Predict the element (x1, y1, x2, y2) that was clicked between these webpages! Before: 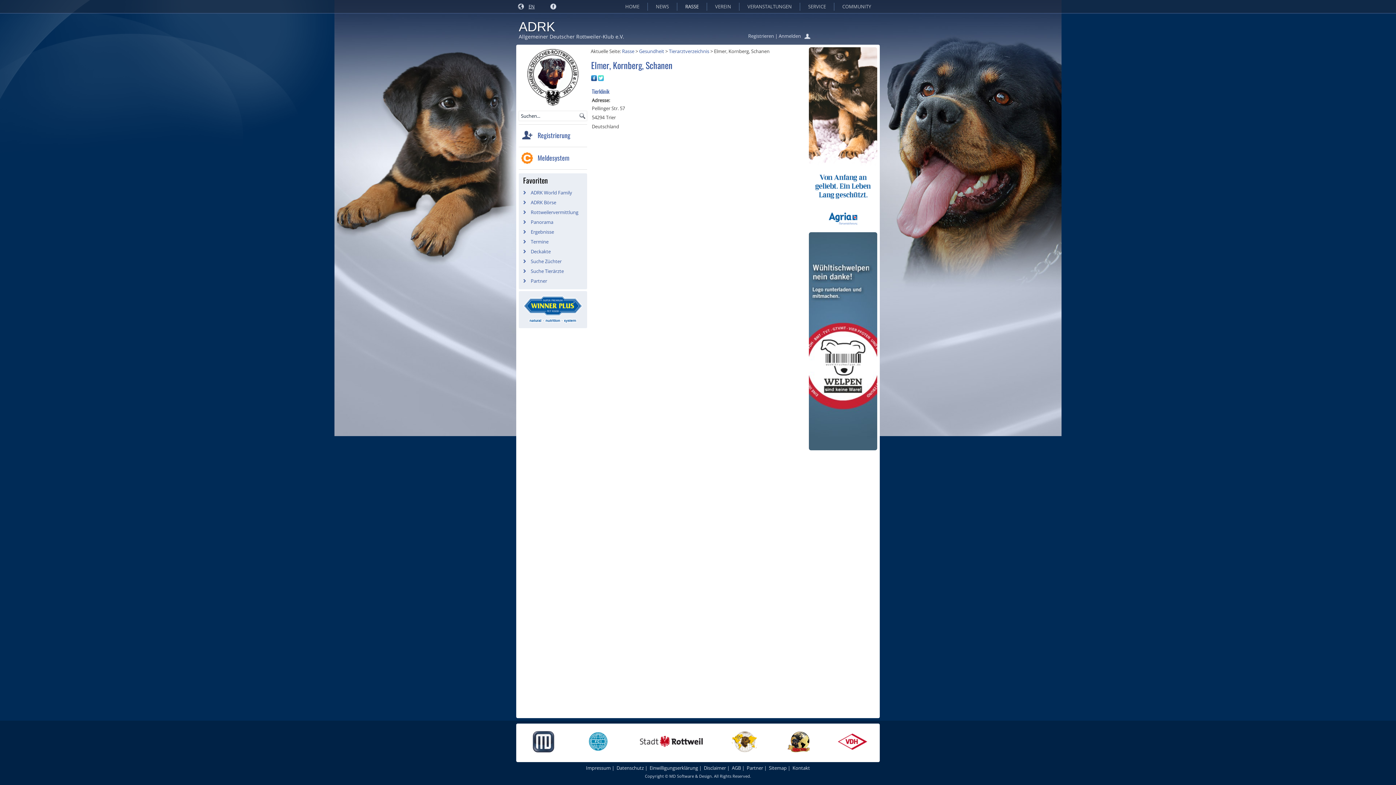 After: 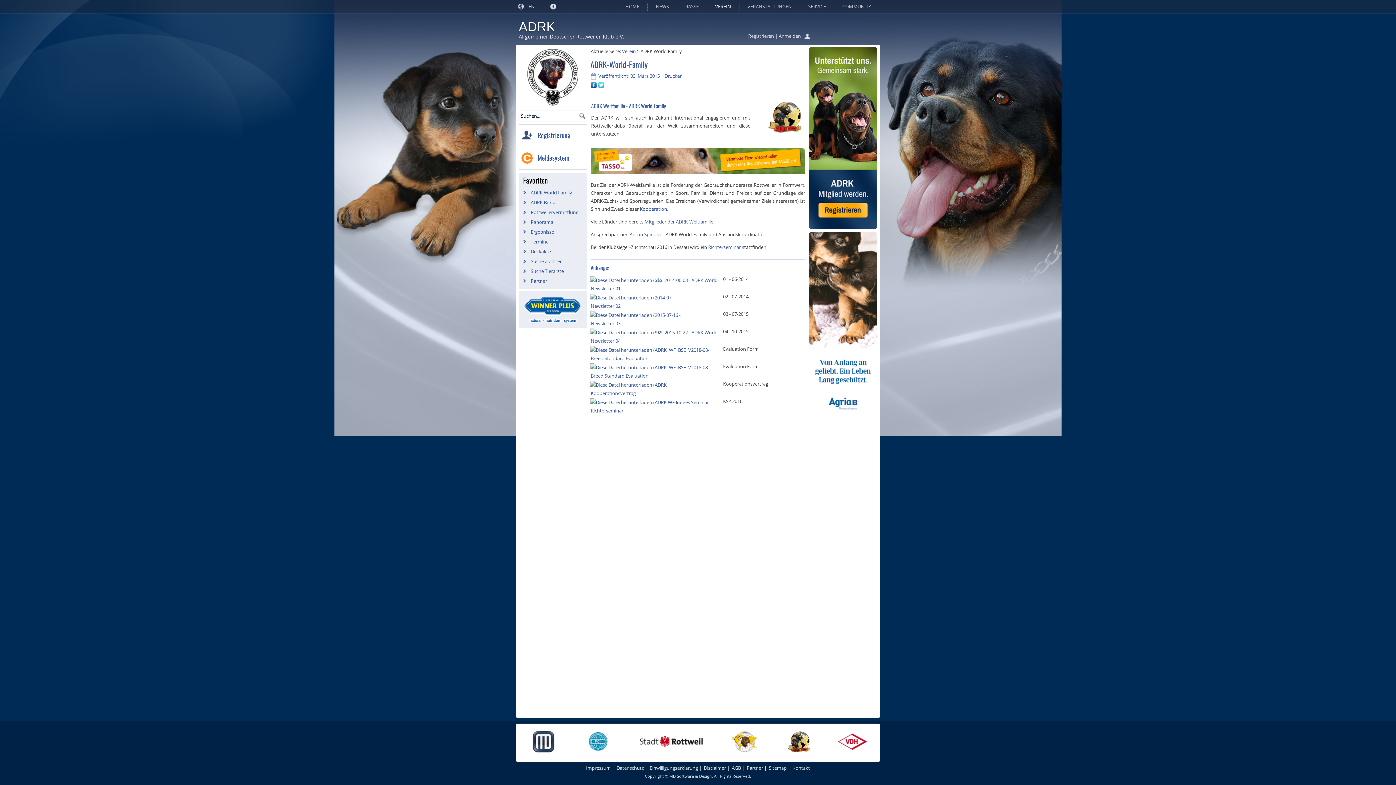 Action: bbox: (787, 747, 810, 754)